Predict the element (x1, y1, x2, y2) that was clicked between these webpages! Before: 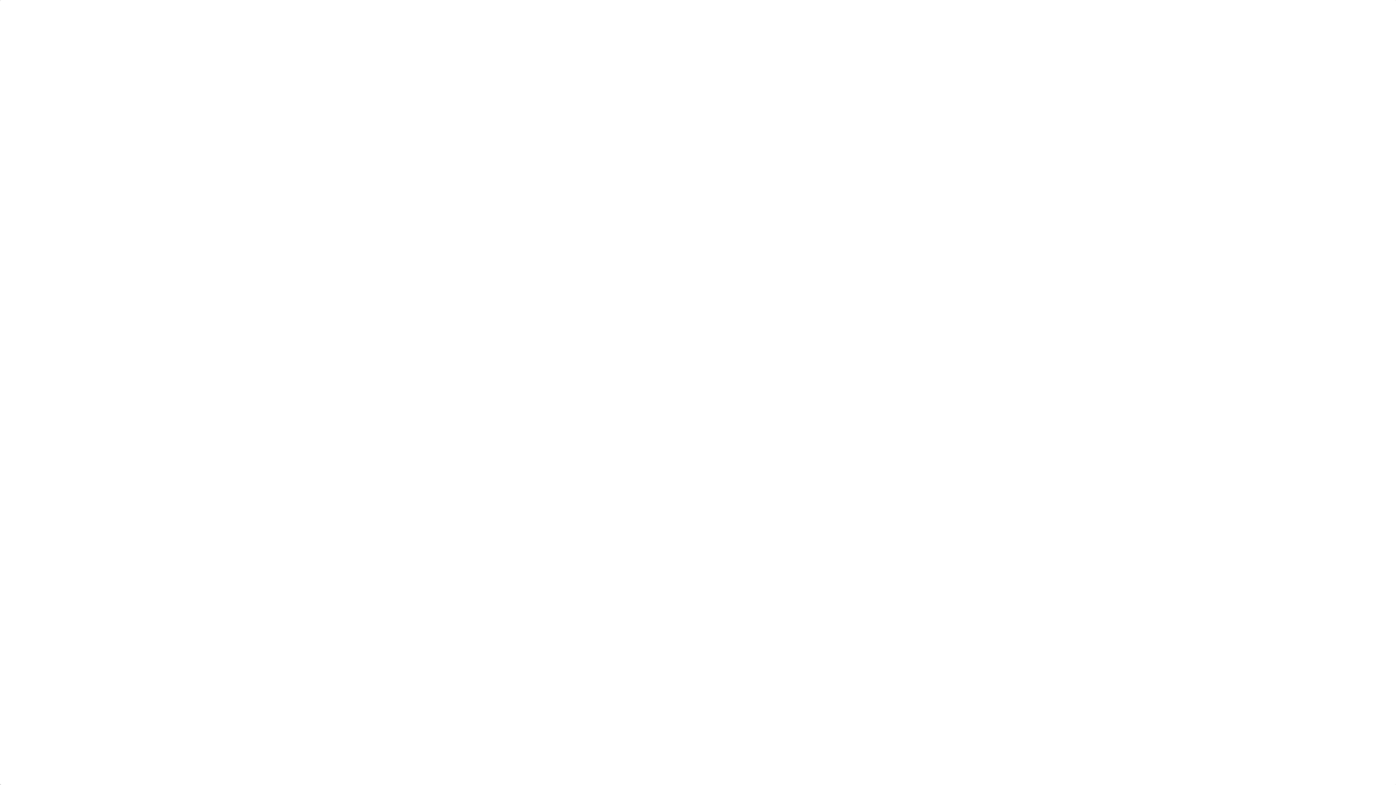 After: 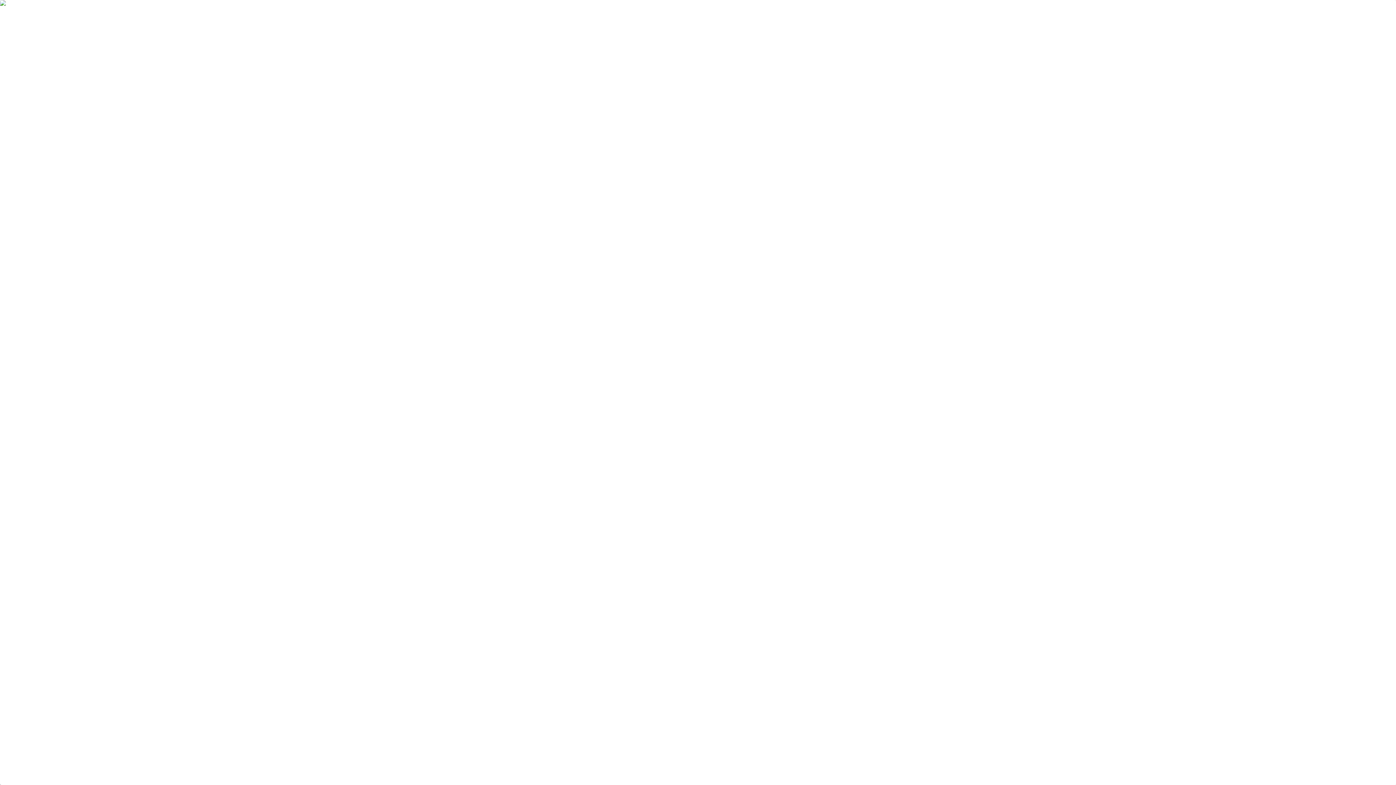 Action: bbox: (0, 0, 1396, 785)